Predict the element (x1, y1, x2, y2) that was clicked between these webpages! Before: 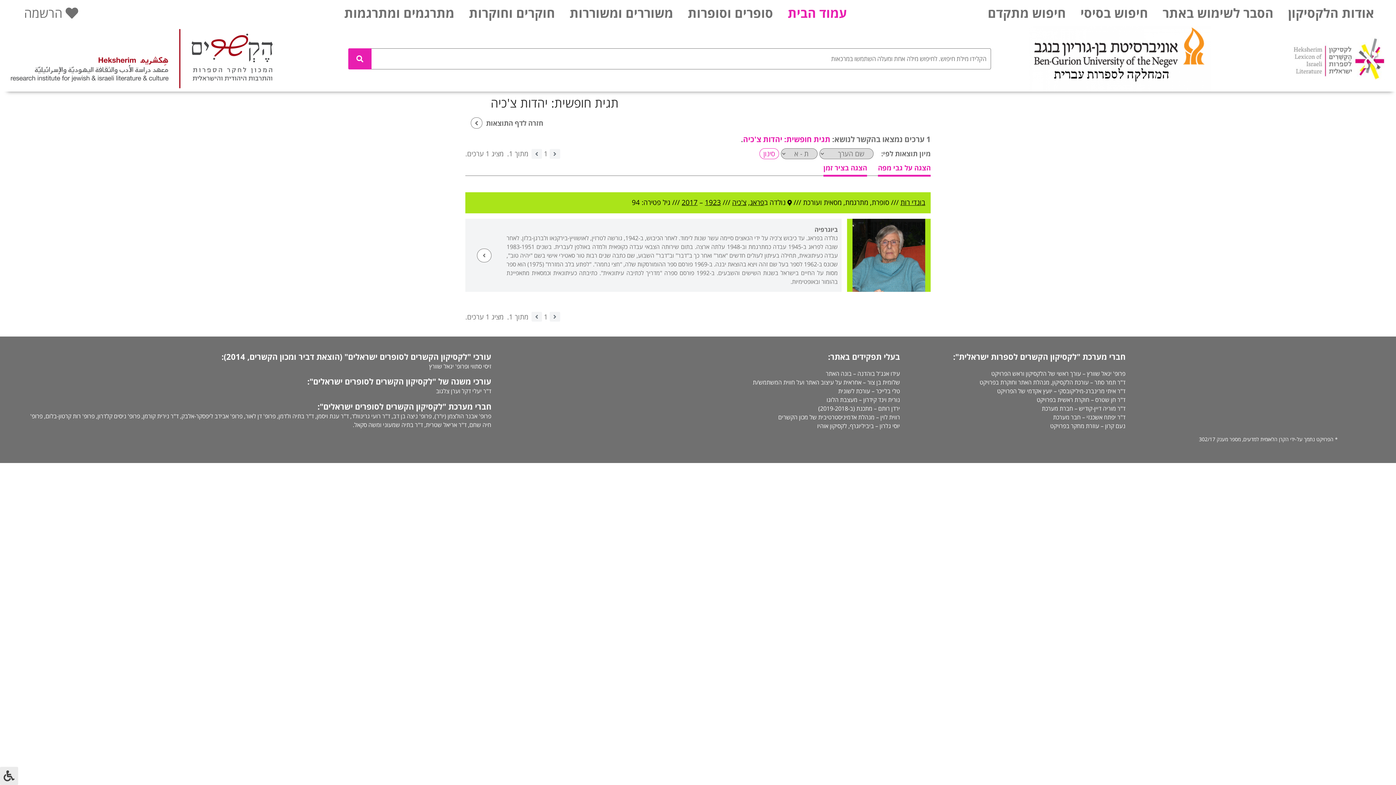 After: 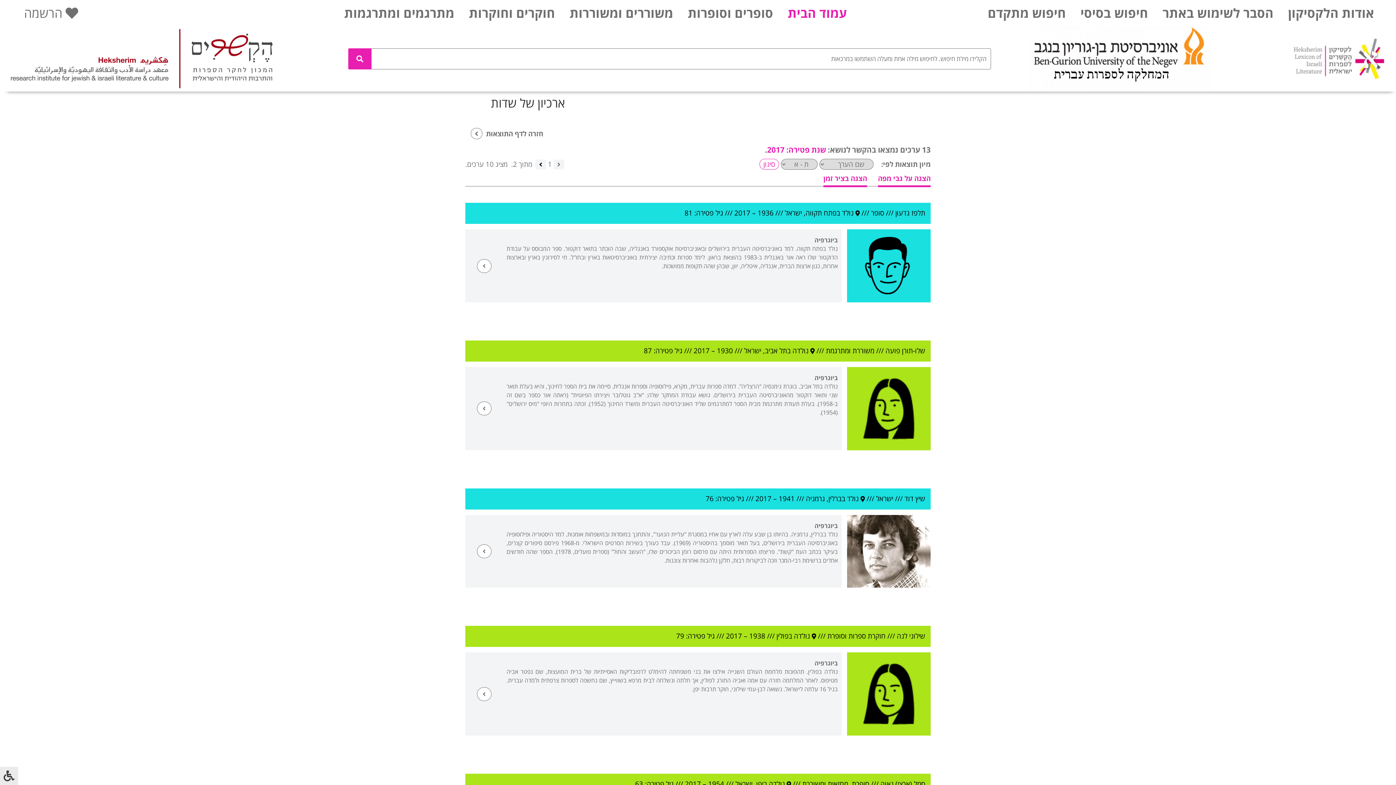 Action: bbox: (681, 197, 697, 207) label: 2017